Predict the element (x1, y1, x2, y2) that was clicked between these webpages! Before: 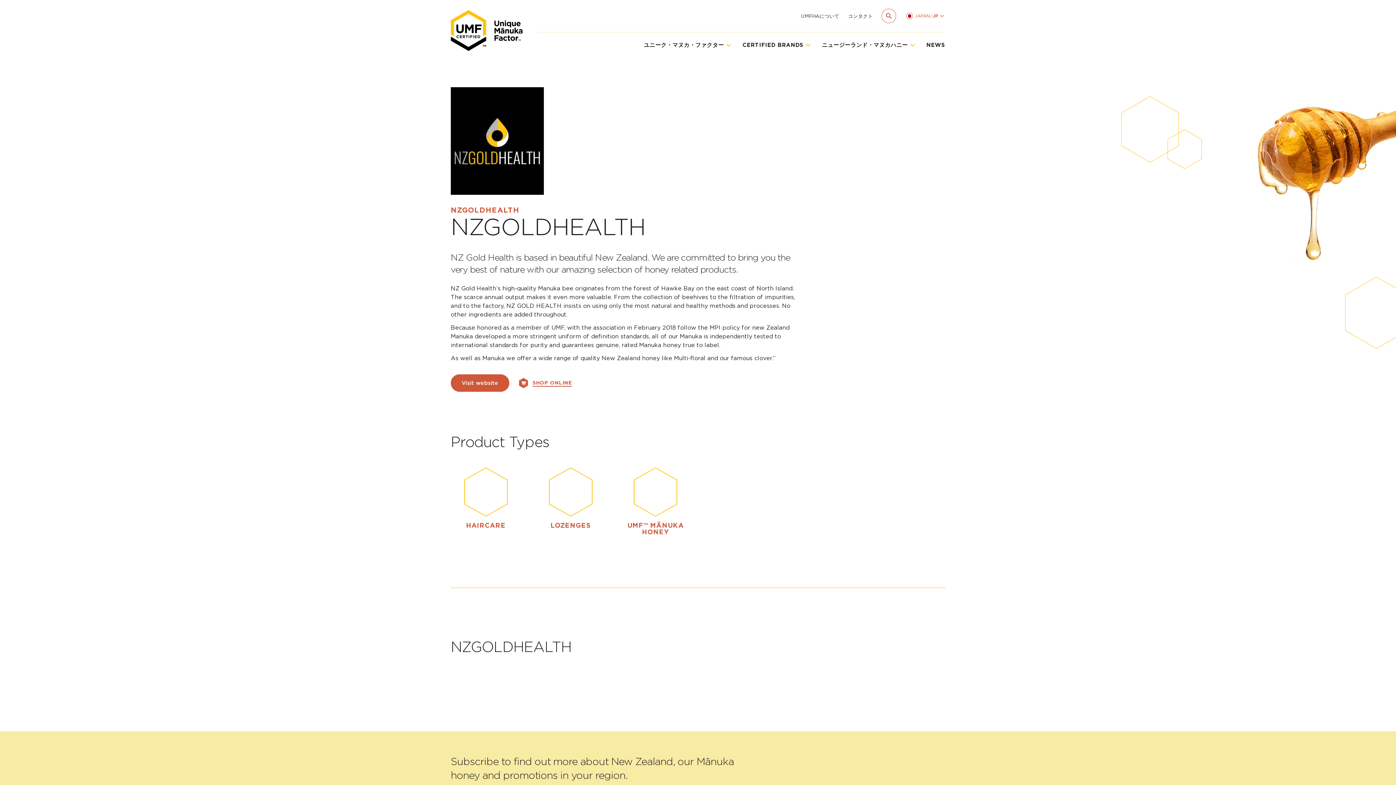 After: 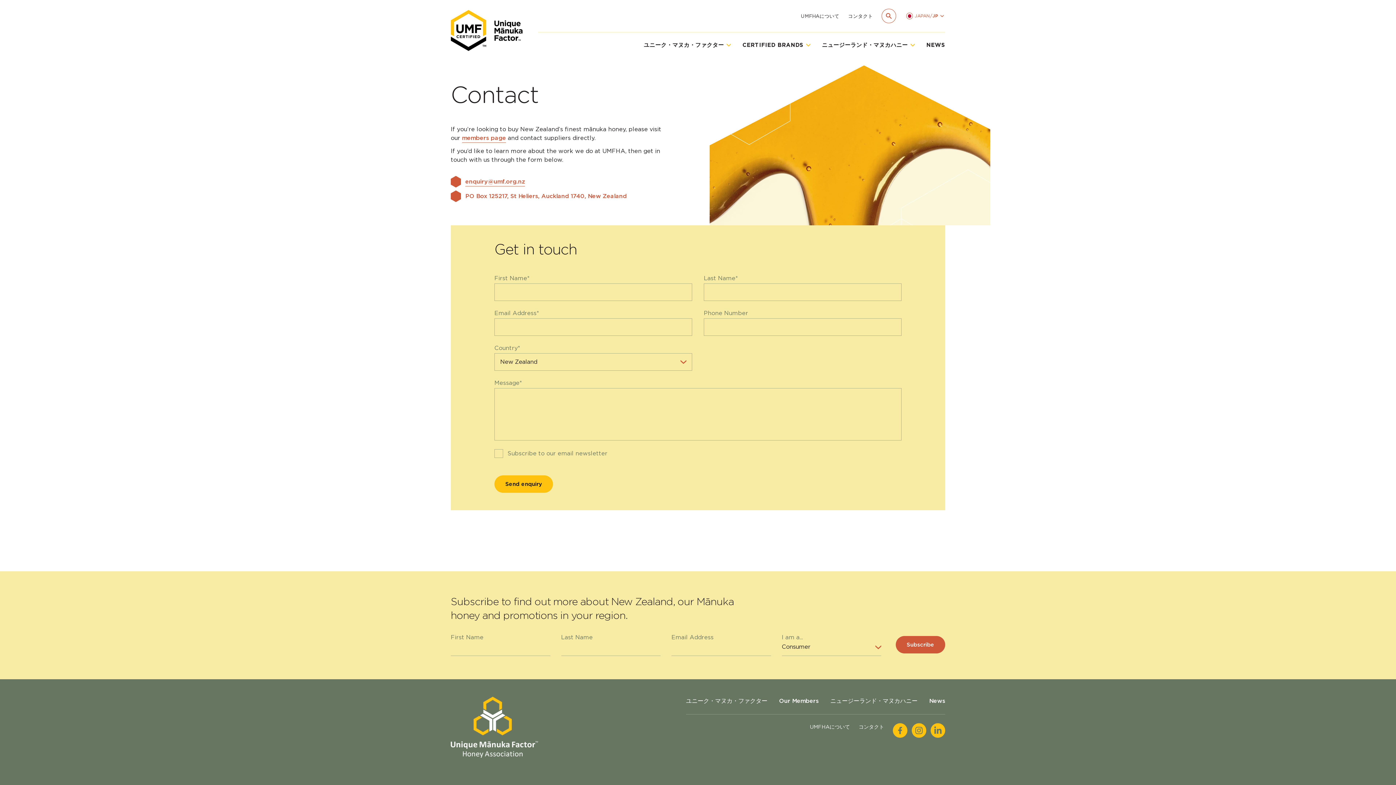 Action: bbox: (848, 12, 873, 19) label: コンタクト